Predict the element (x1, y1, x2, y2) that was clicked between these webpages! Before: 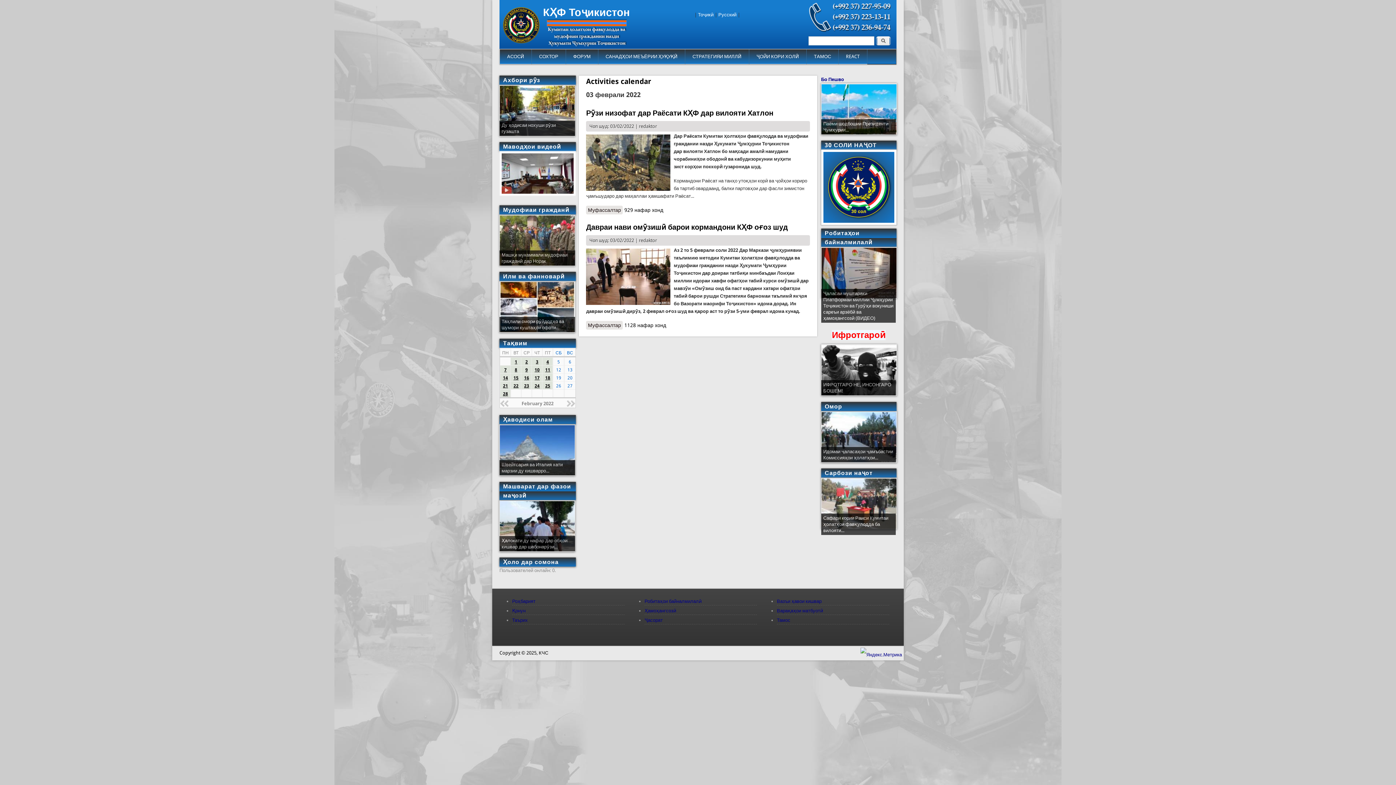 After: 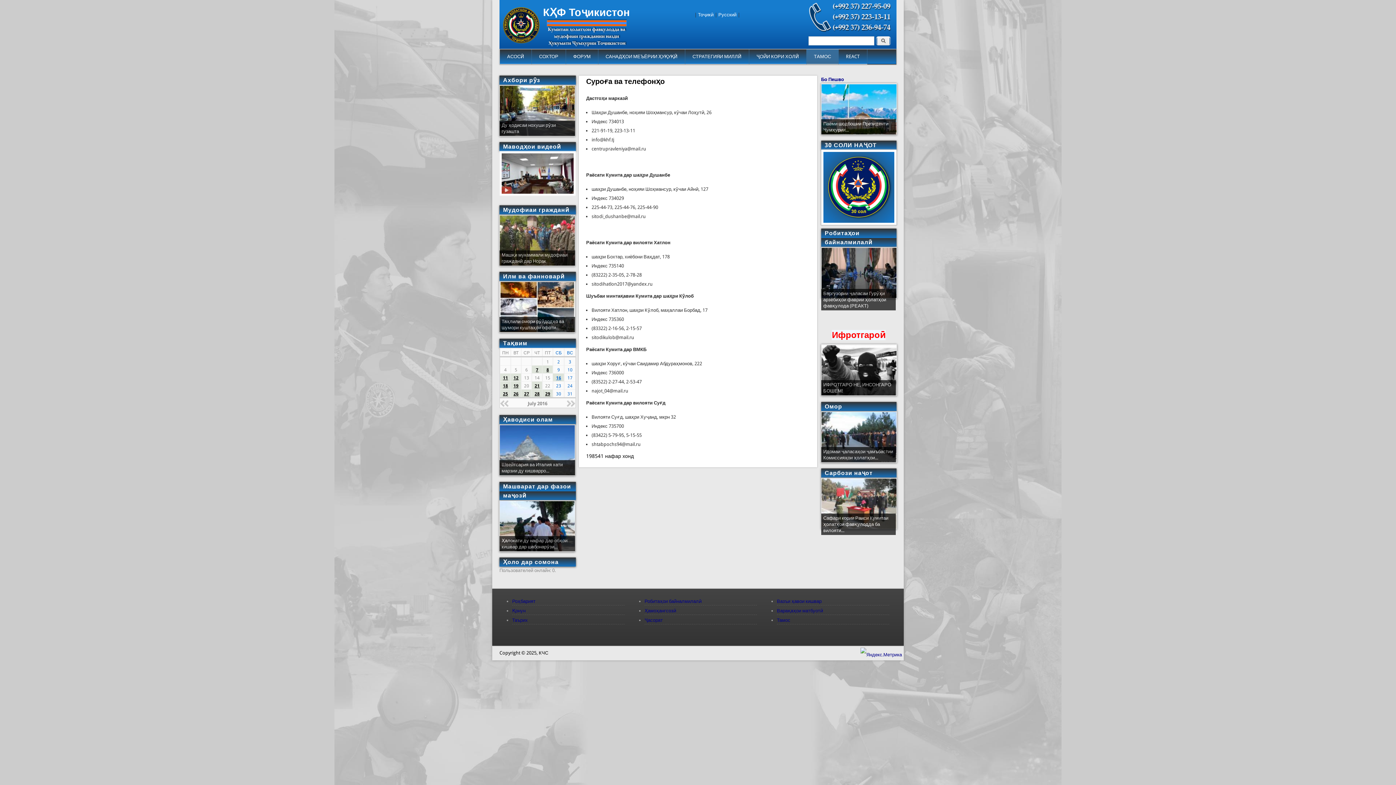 Action: bbox: (777, 617, 790, 623) label: Тамос